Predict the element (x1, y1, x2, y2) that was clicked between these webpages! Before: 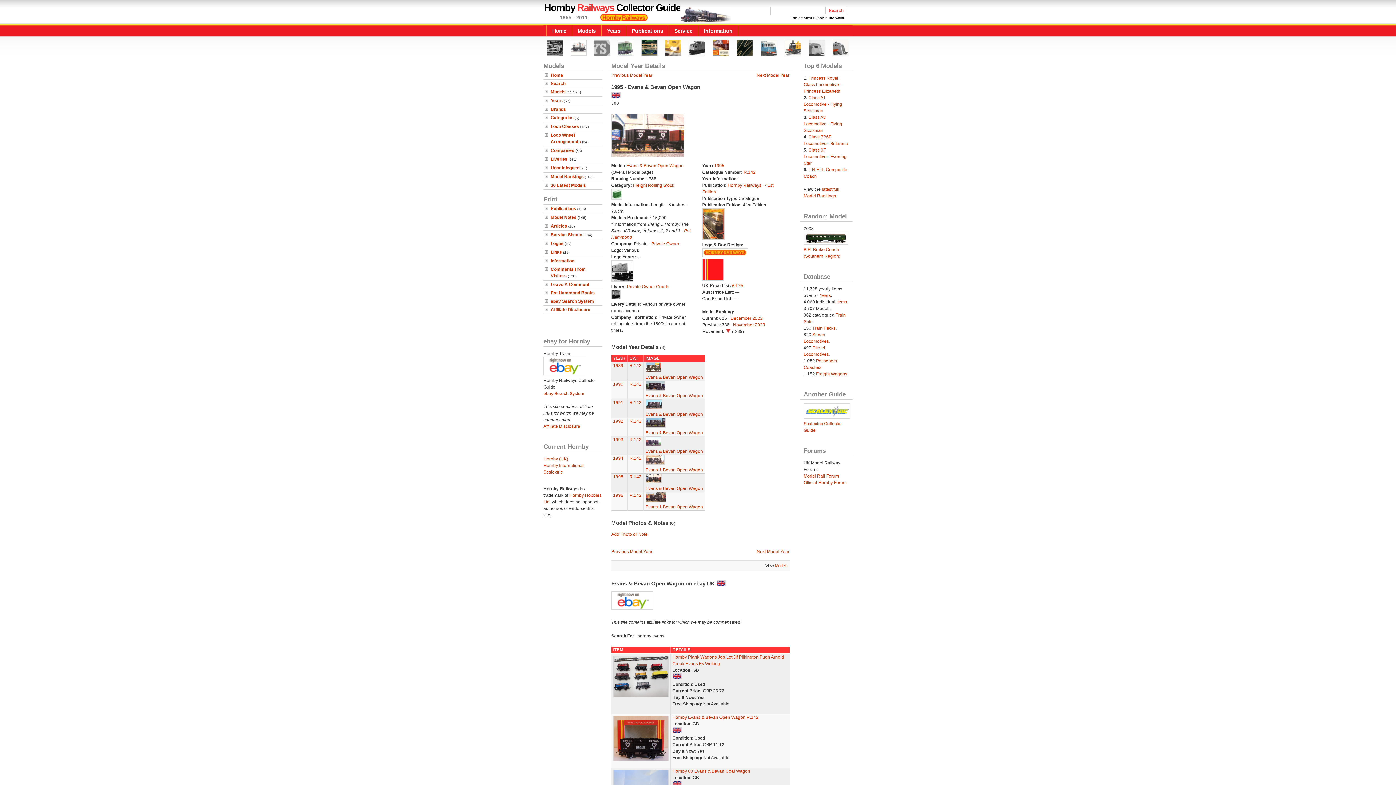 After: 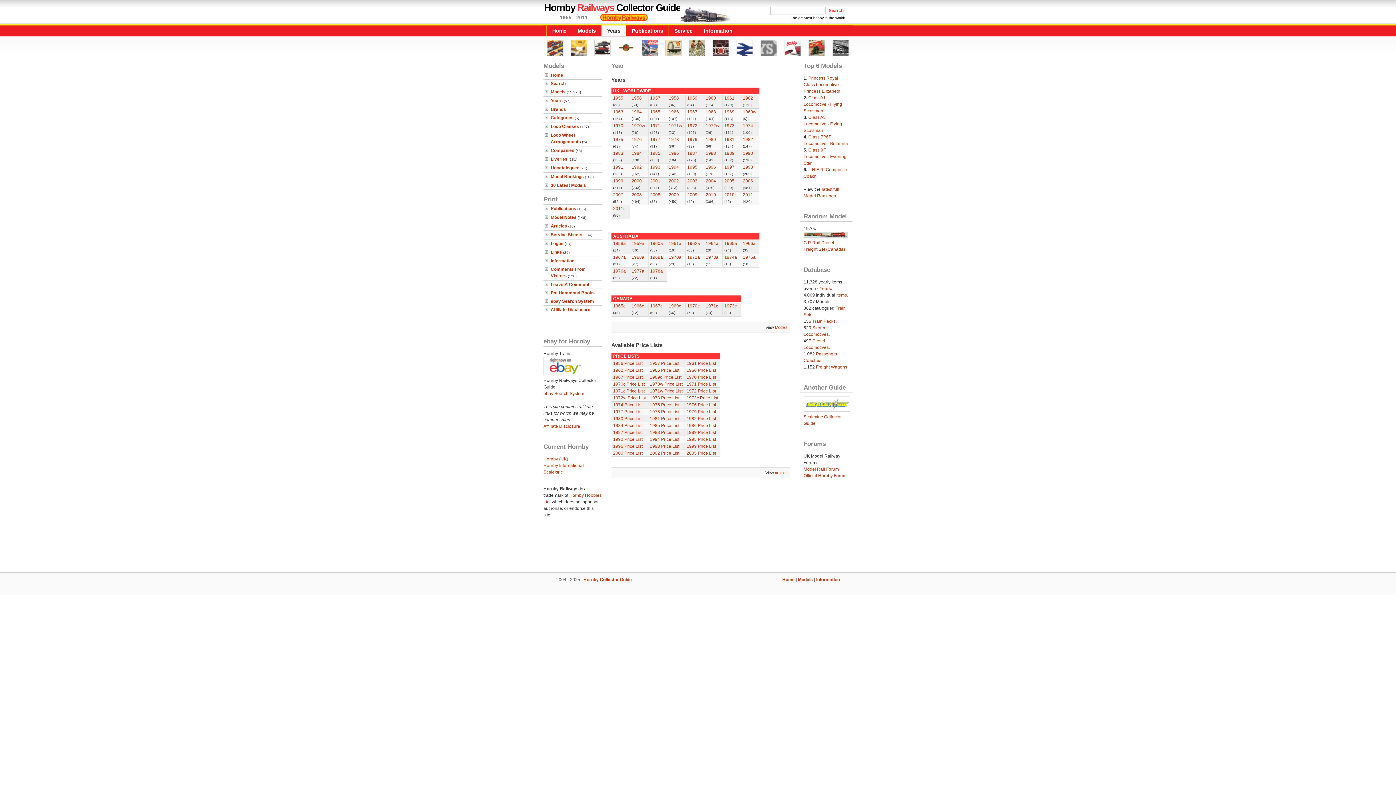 Action: label: Years bbox: (550, 98, 562, 103)